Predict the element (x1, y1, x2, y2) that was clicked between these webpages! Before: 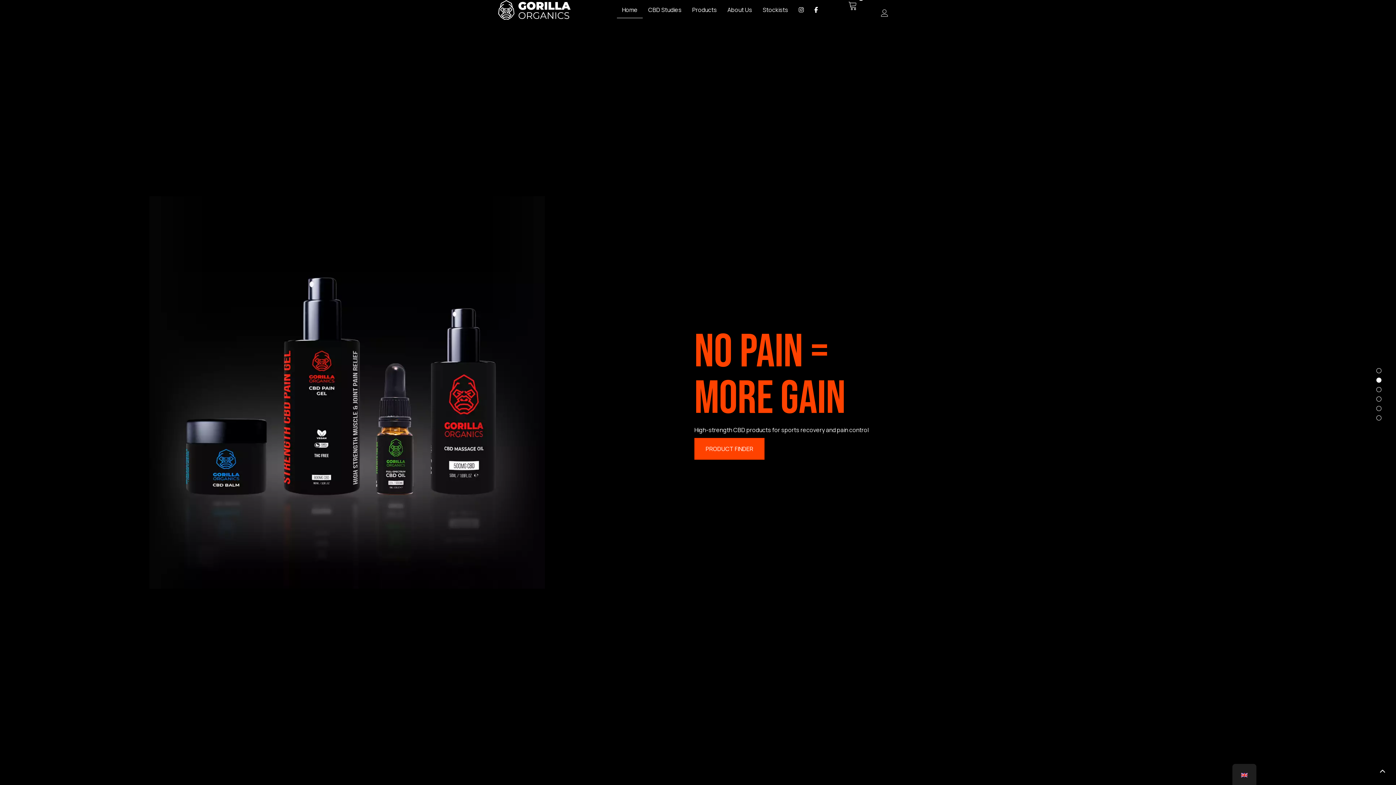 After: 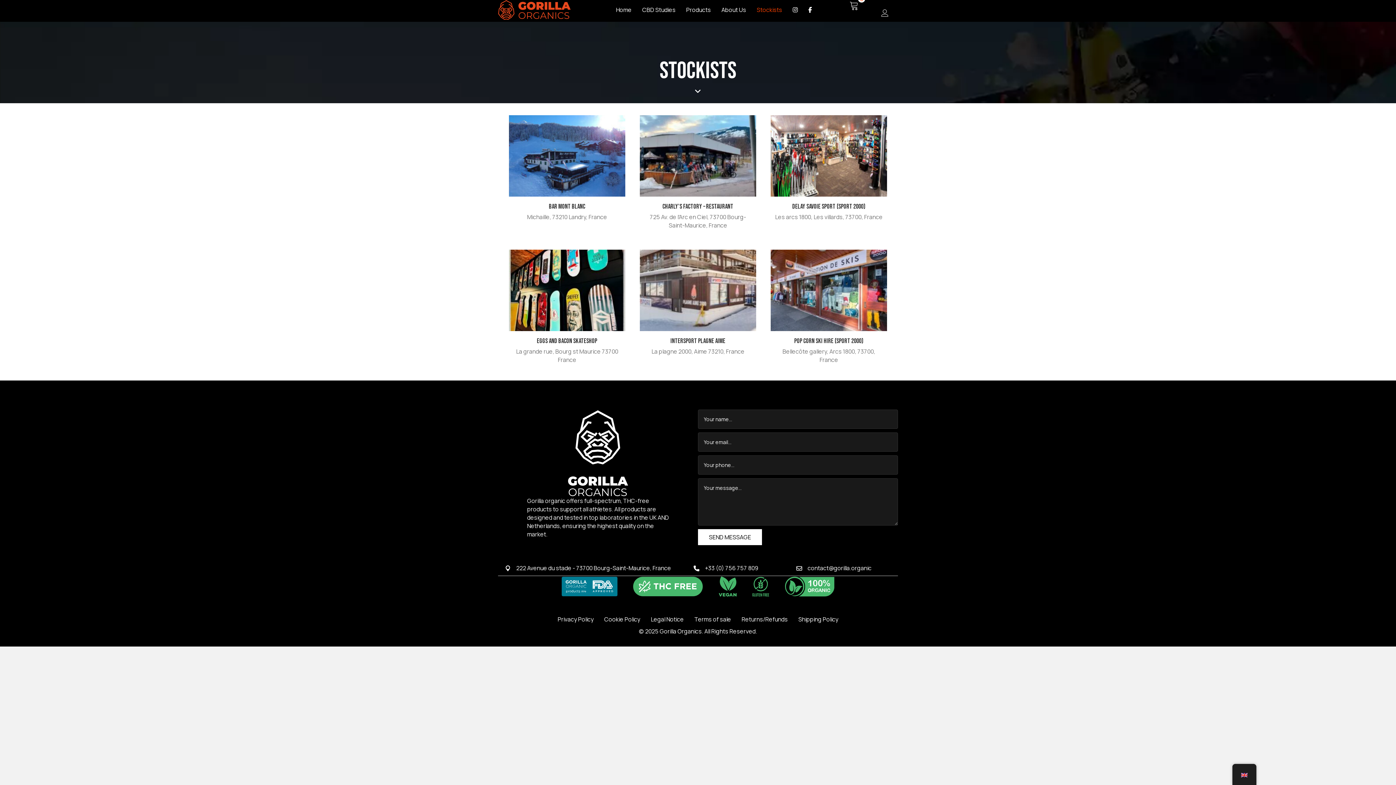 Action: label: Stockists bbox: (757, 1, 793, 17)